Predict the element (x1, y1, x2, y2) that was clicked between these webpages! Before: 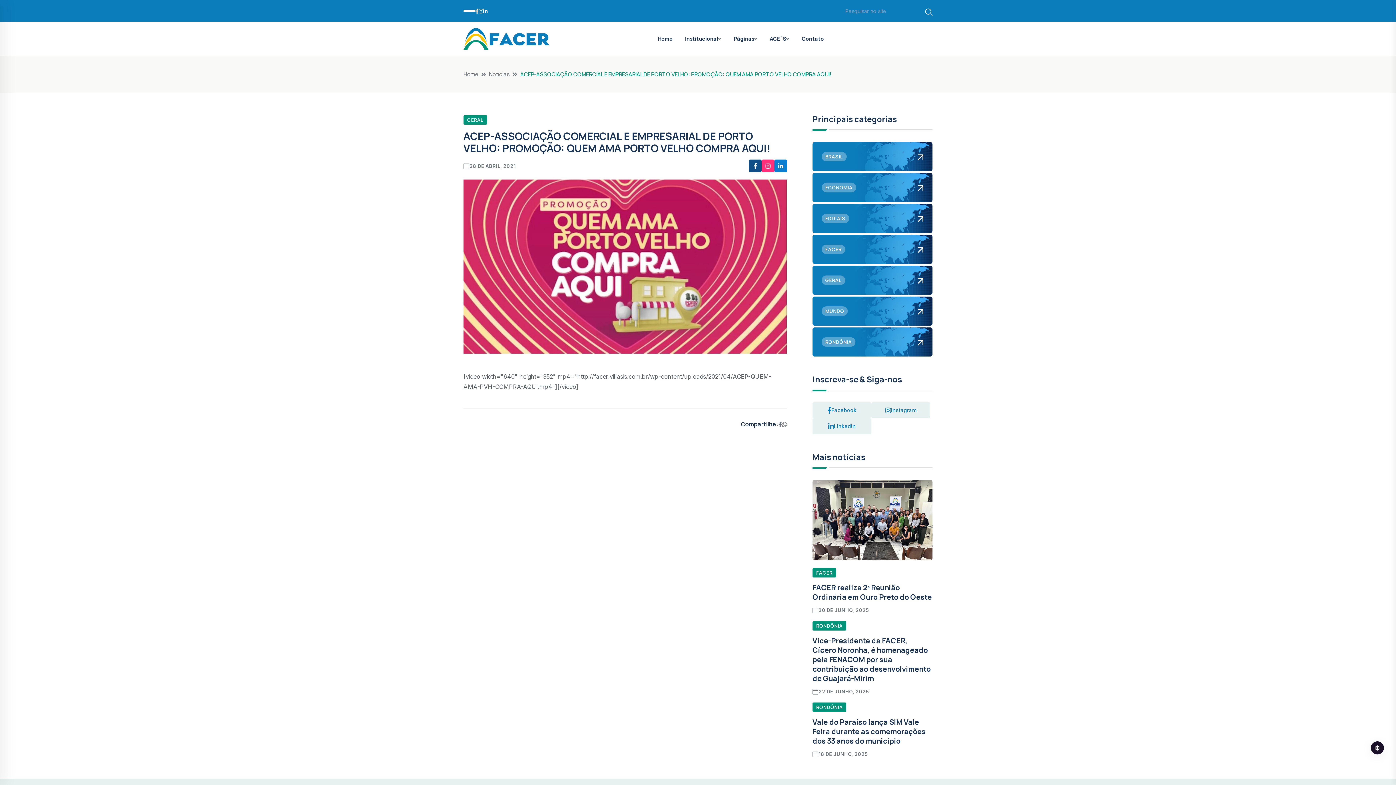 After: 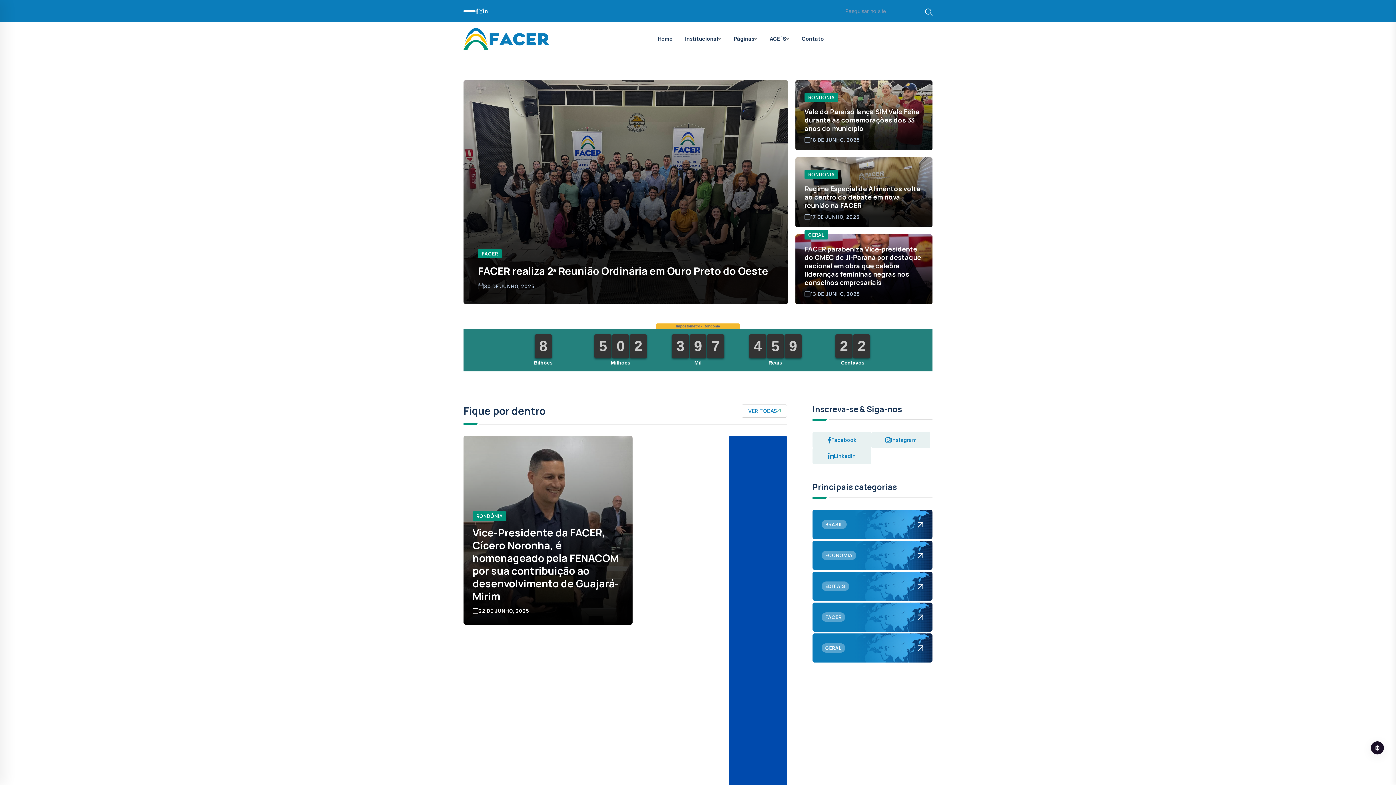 Action: bbox: (651, 21, 679, 56) label: Home